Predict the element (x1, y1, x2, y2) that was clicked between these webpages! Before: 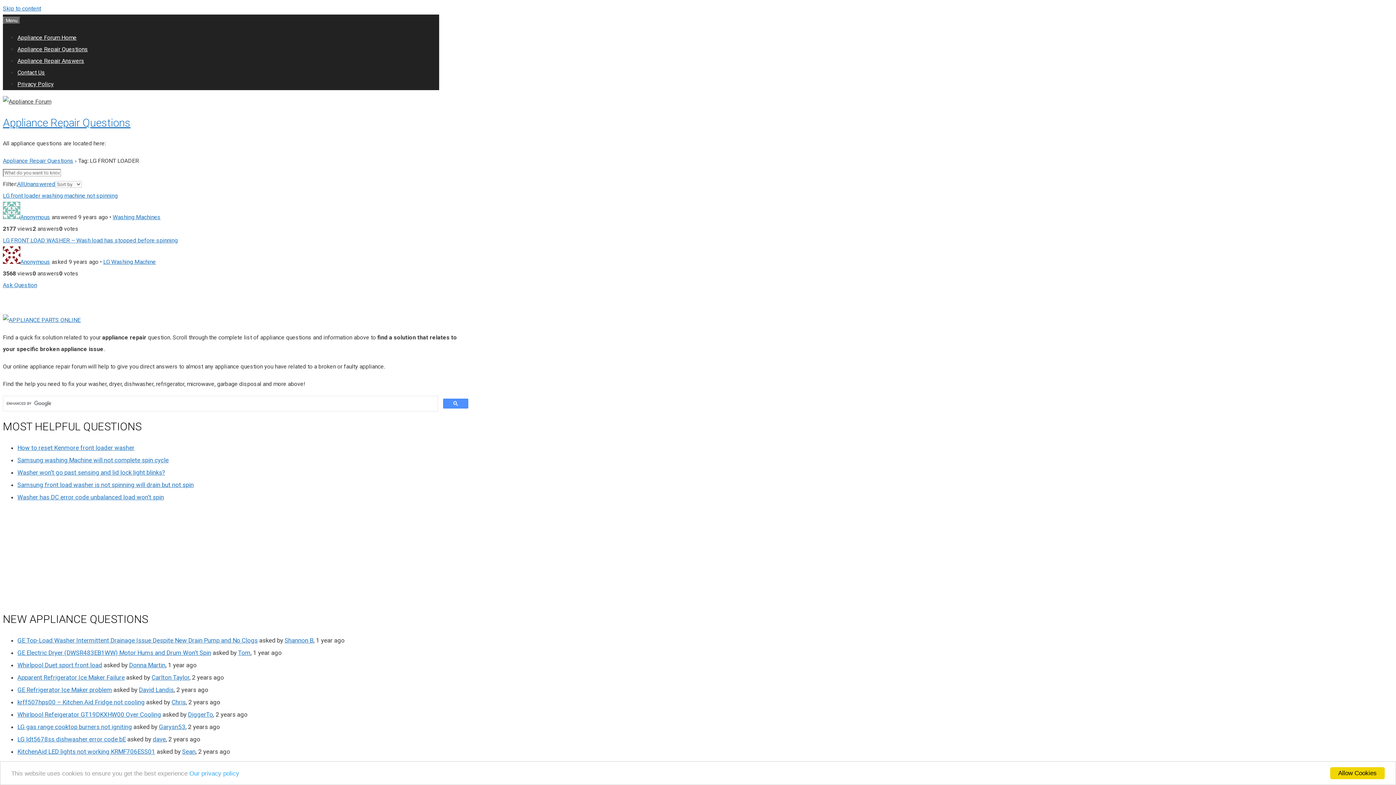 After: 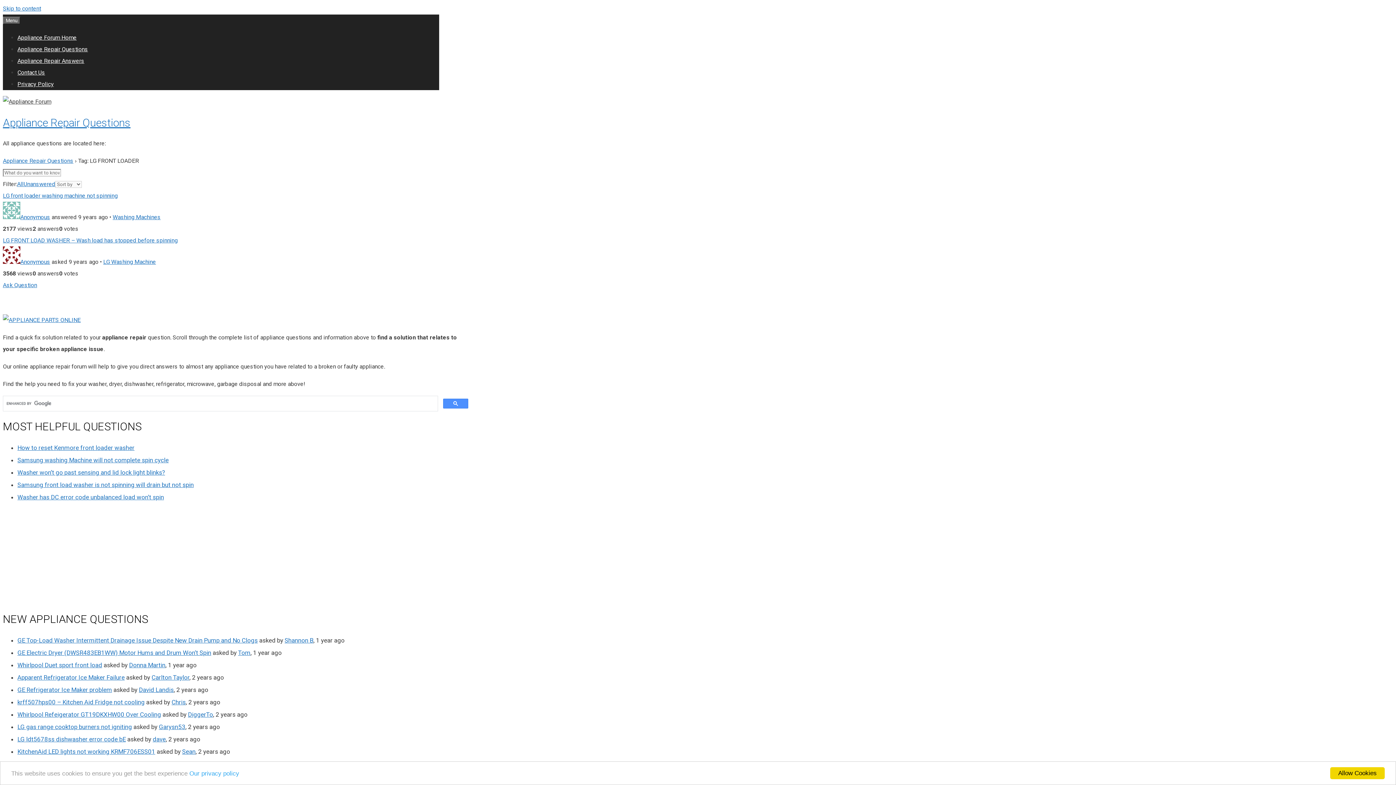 Action: bbox: (152, 736, 165, 743) label: dave